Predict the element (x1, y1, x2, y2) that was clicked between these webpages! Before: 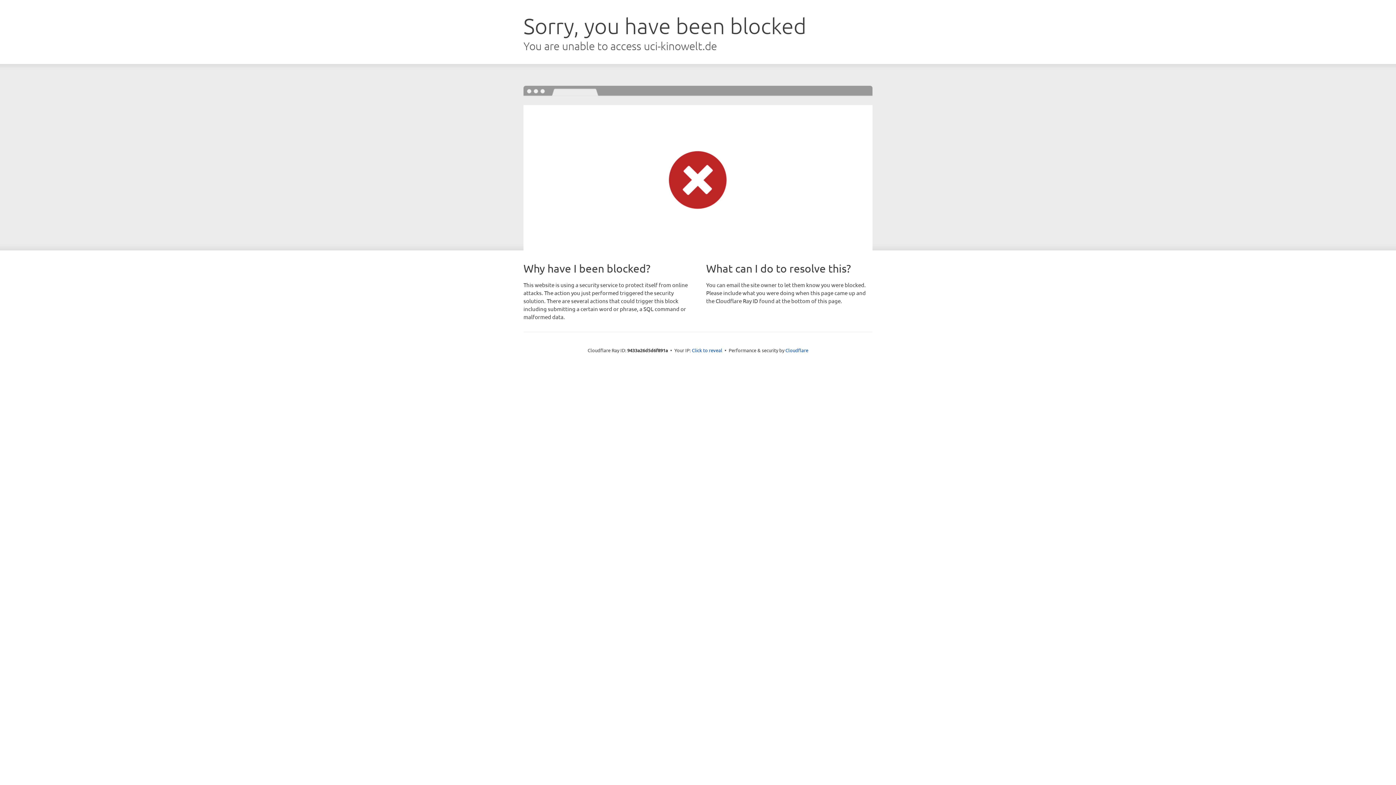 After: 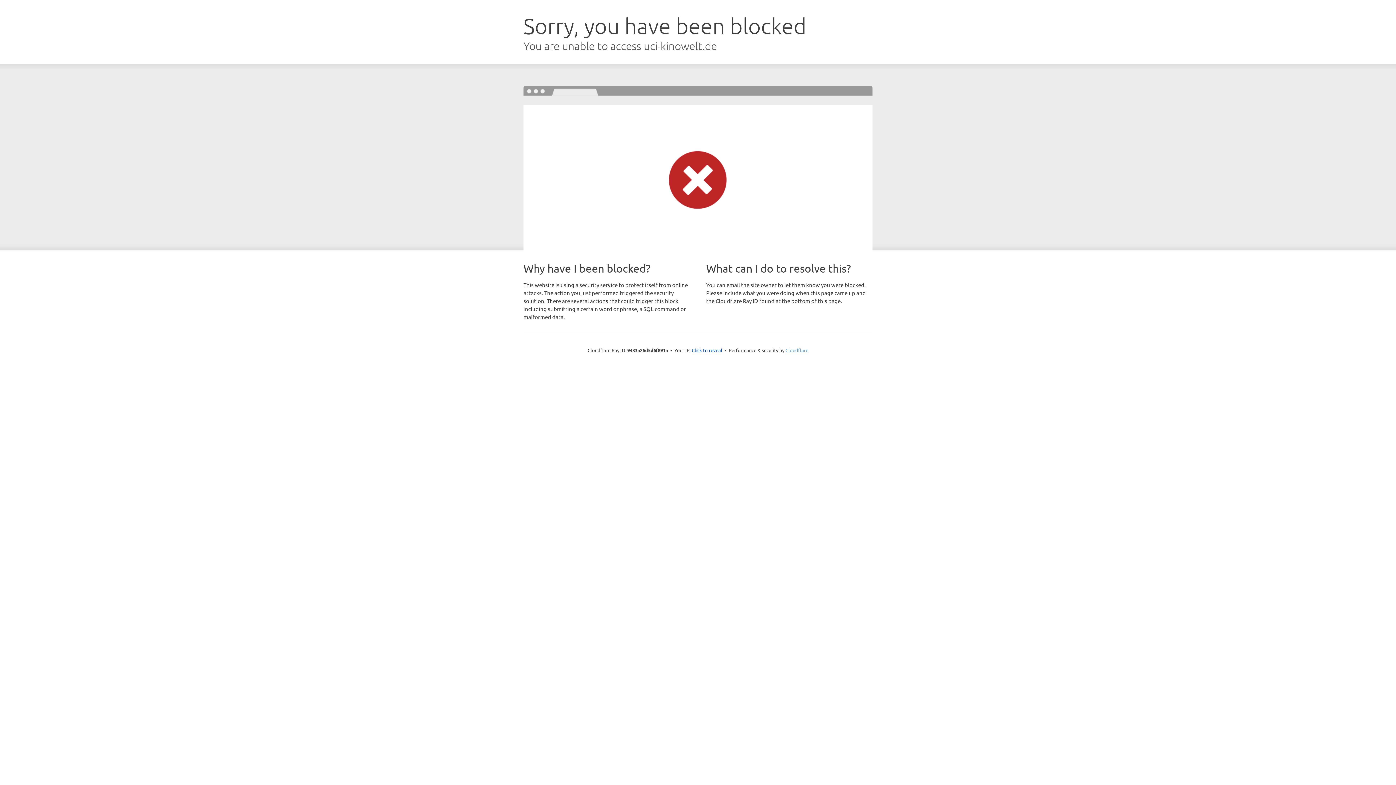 Action: label: Cloudflare bbox: (785, 347, 808, 353)